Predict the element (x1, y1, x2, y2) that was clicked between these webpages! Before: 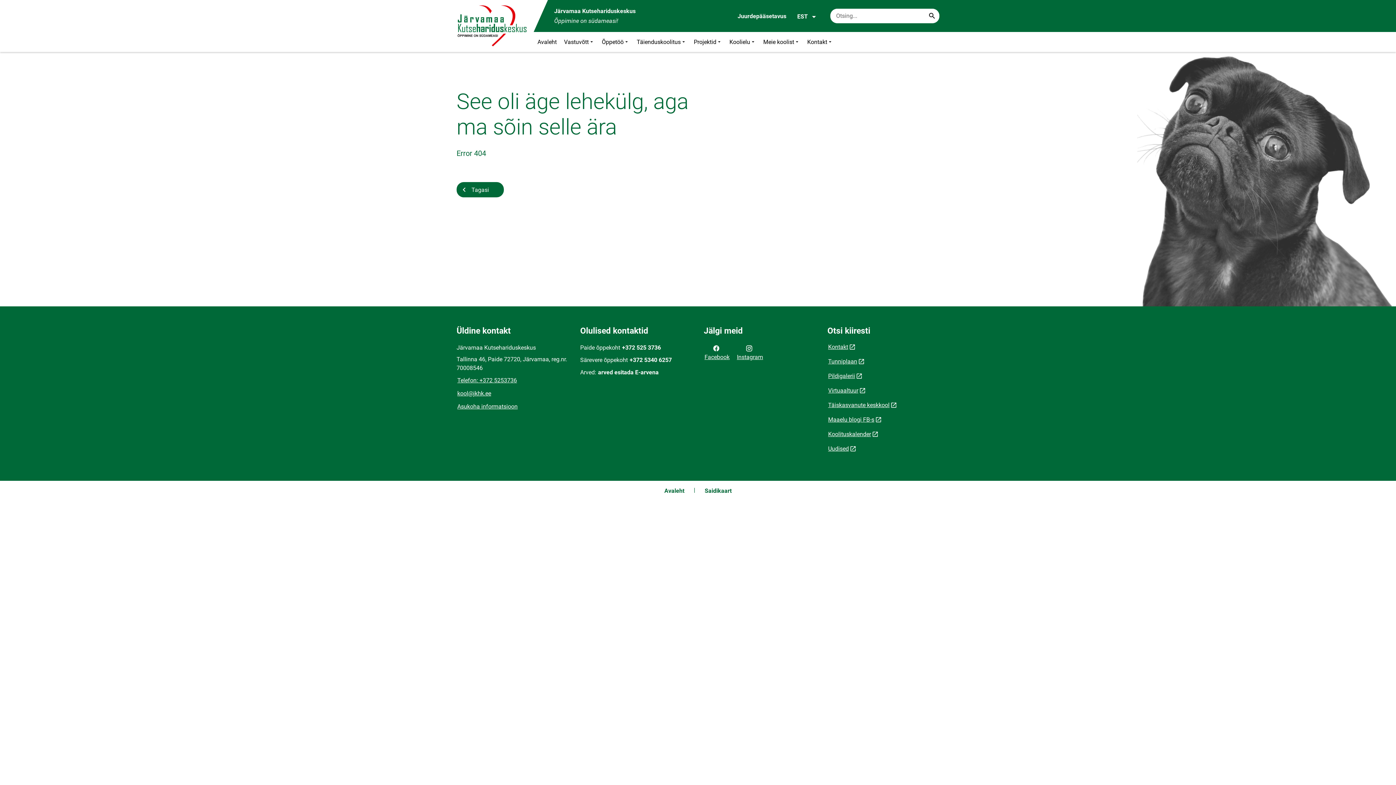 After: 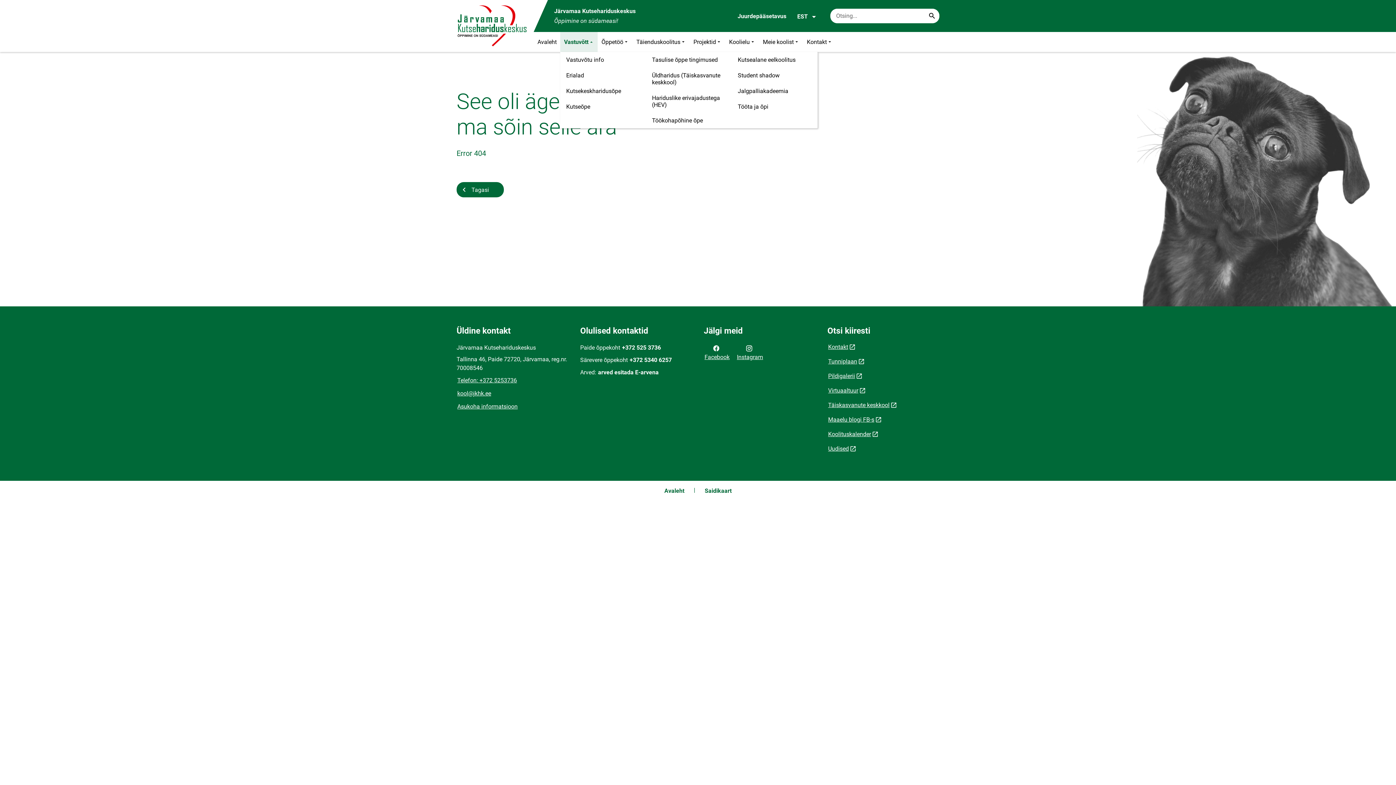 Action: label: Vastuvõtt bbox: (560, 32, 598, 52)